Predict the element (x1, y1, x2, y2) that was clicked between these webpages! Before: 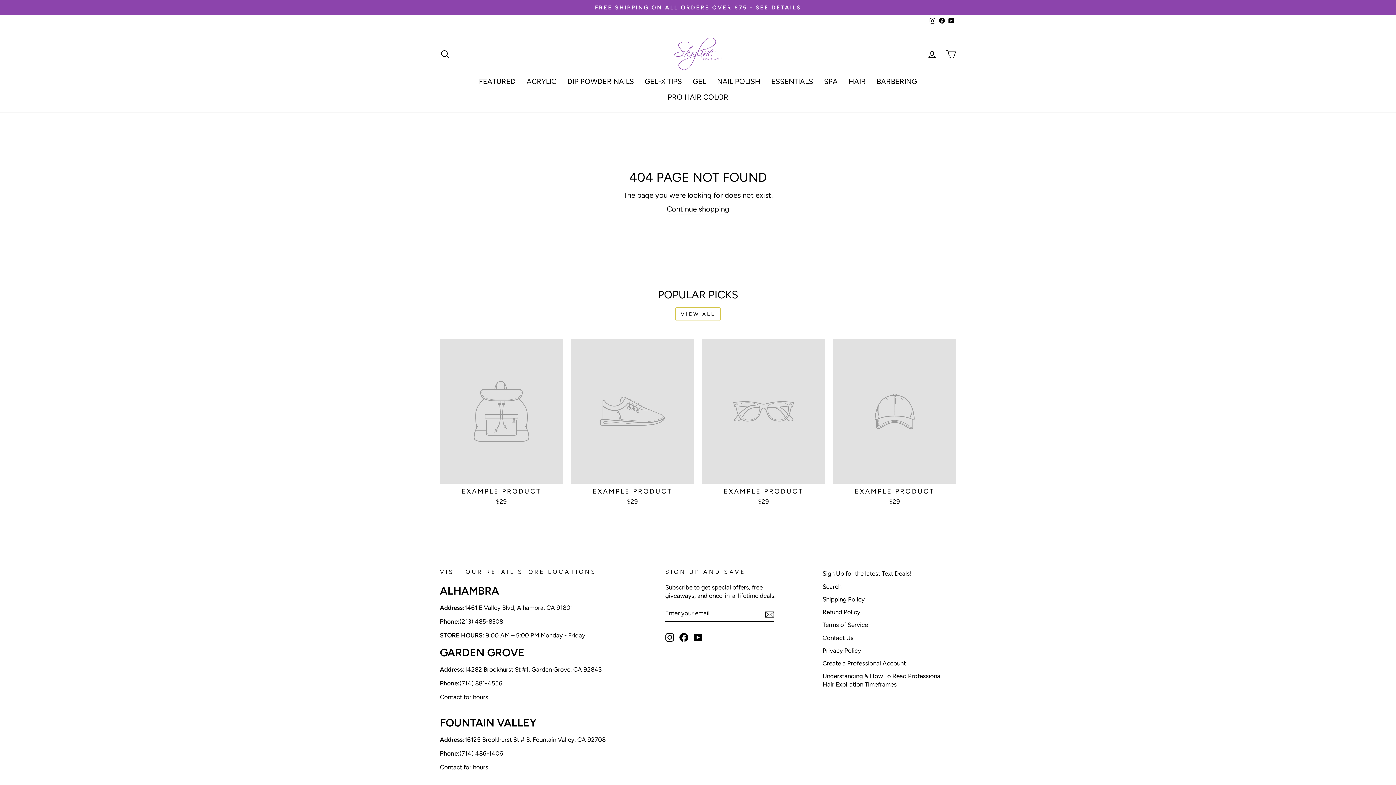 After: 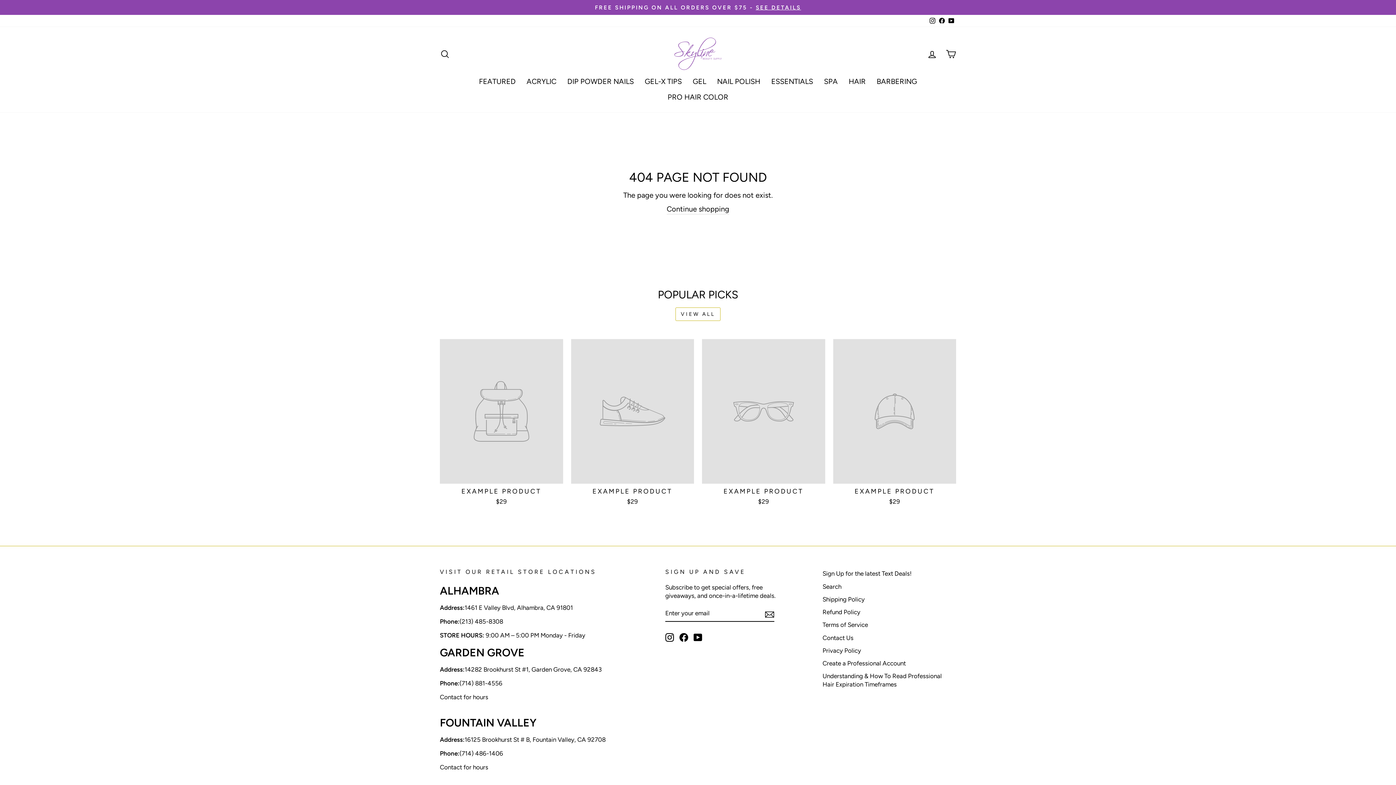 Action: bbox: (440, 339, 563, 508) label: EXAMPLE PRODUCT
$29